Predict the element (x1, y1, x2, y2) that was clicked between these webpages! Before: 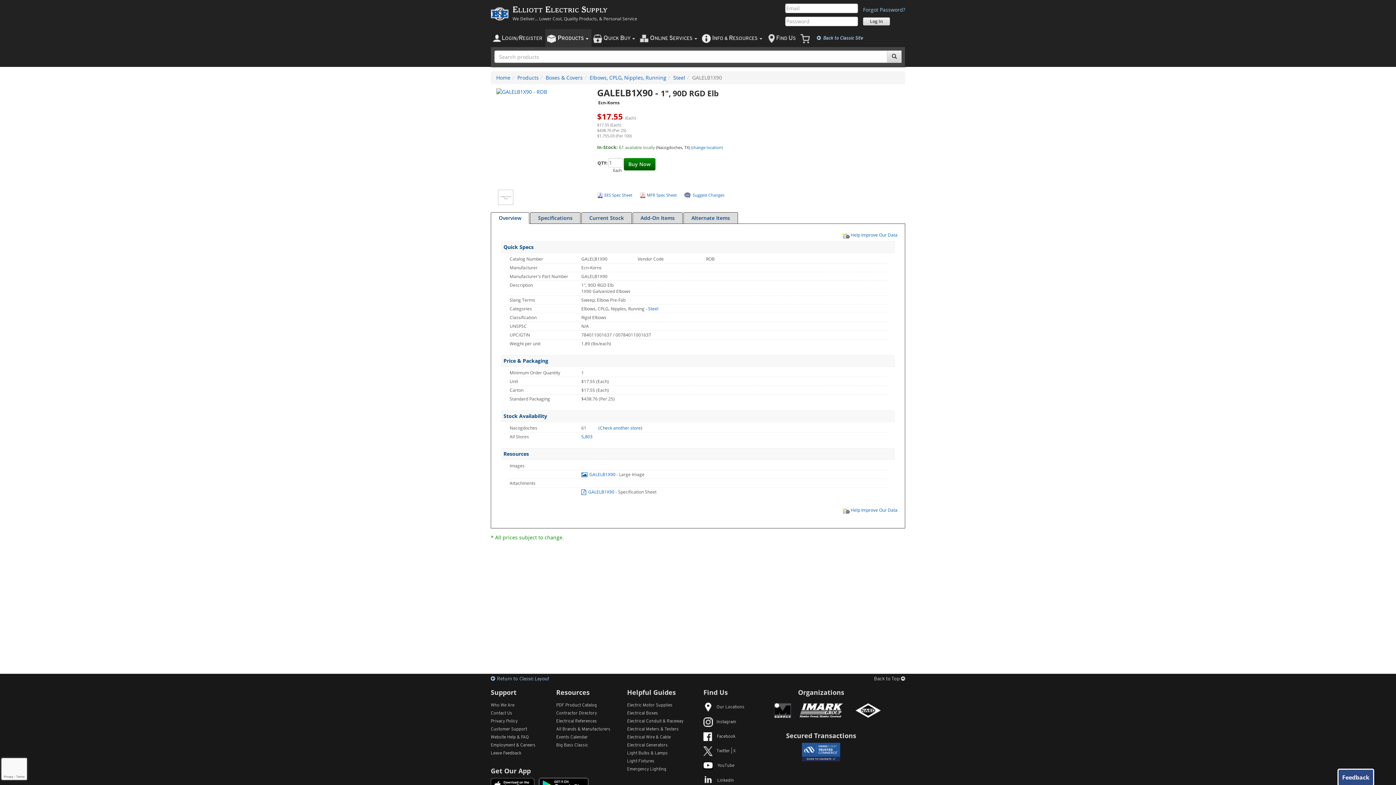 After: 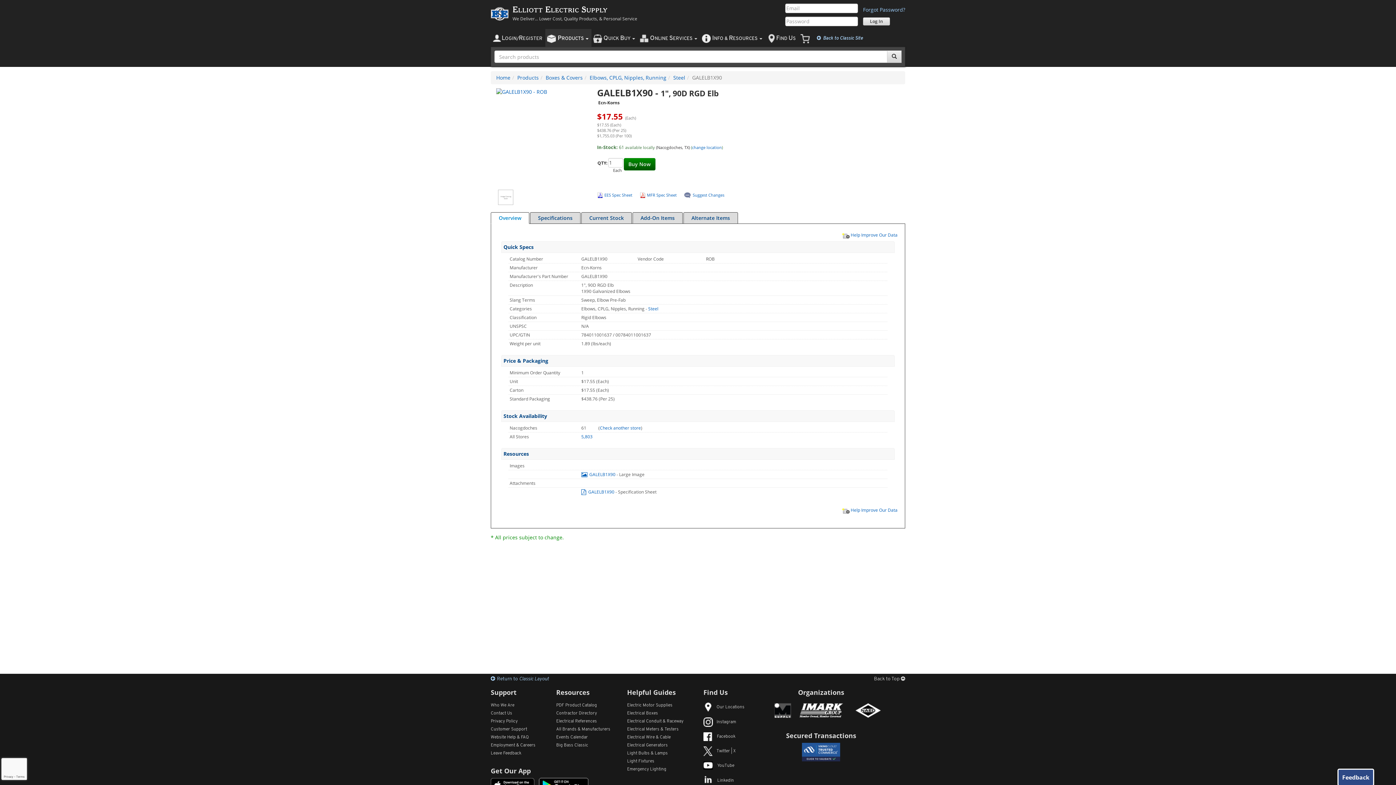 Action: bbox: (491, 212, 529, 223) label: Overview